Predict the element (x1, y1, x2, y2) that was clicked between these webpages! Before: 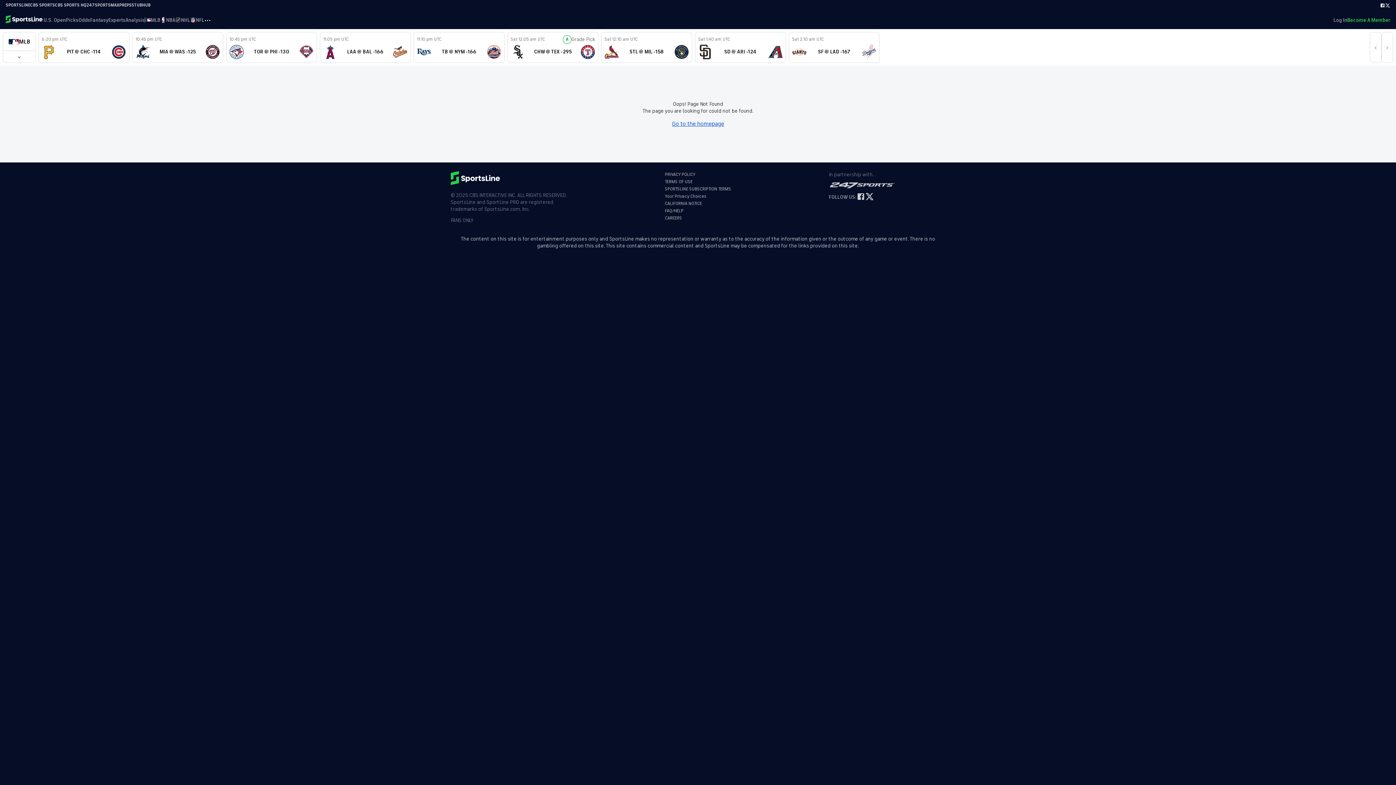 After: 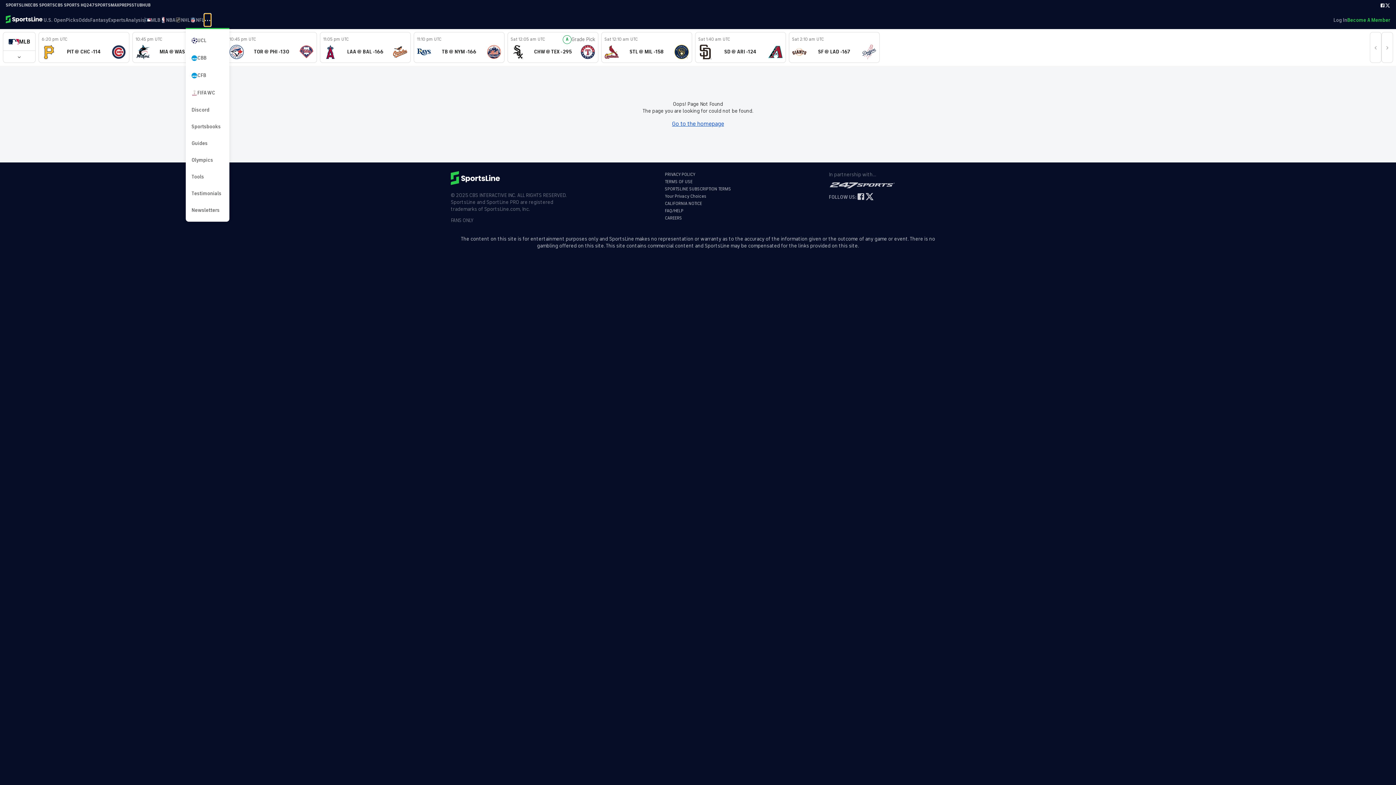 Action: bbox: (204, 13, 210, 26) label: ···